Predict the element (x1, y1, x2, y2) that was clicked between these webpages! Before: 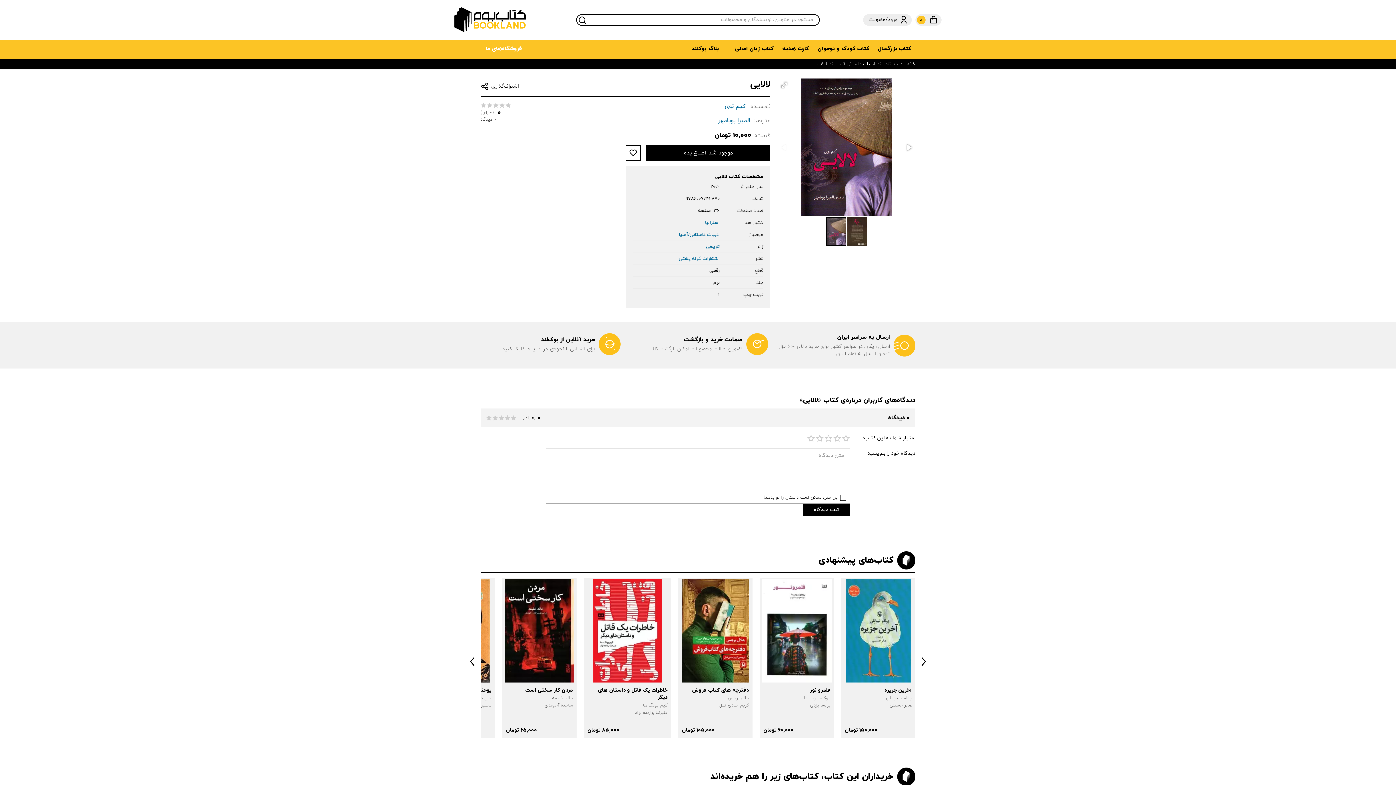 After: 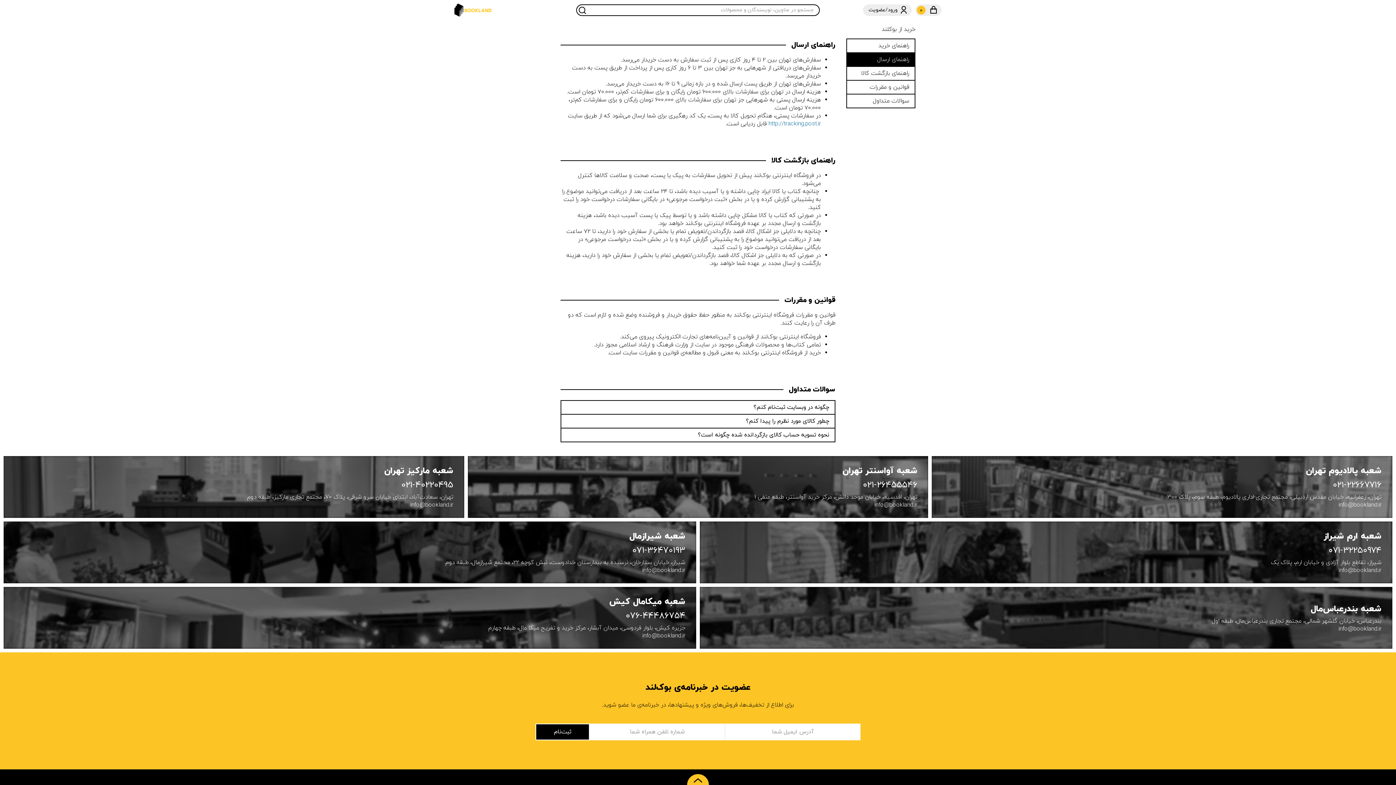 Action: label: ارسال به سراسر ایران
ارسال رایگان در سراسر کشور برای خرید بالای 600 هزار تومان ارسال به تمام ایران bbox: (775, 333, 915, 357)